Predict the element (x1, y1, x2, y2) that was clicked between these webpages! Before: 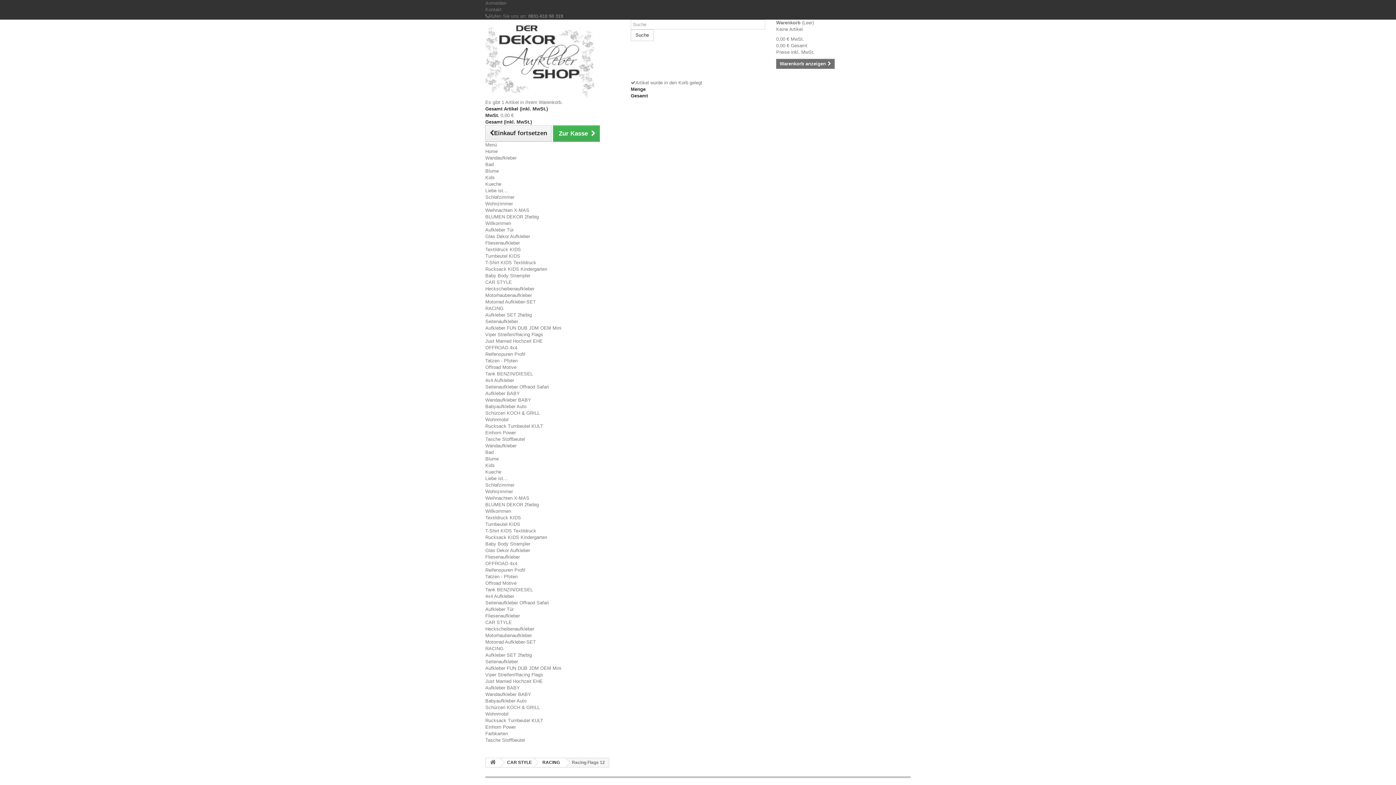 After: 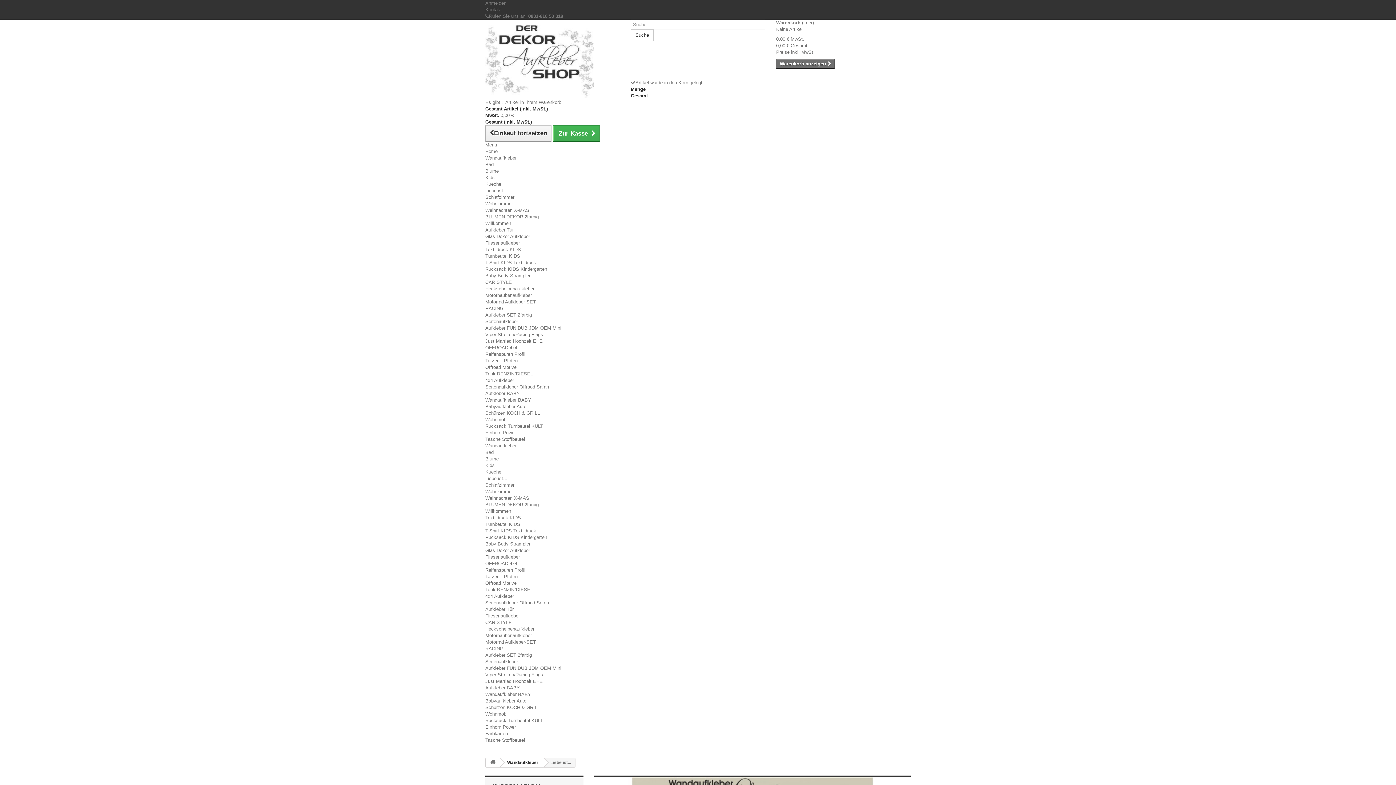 Action: label: Liebe ist... bbox: (485, 188, 507, 193)